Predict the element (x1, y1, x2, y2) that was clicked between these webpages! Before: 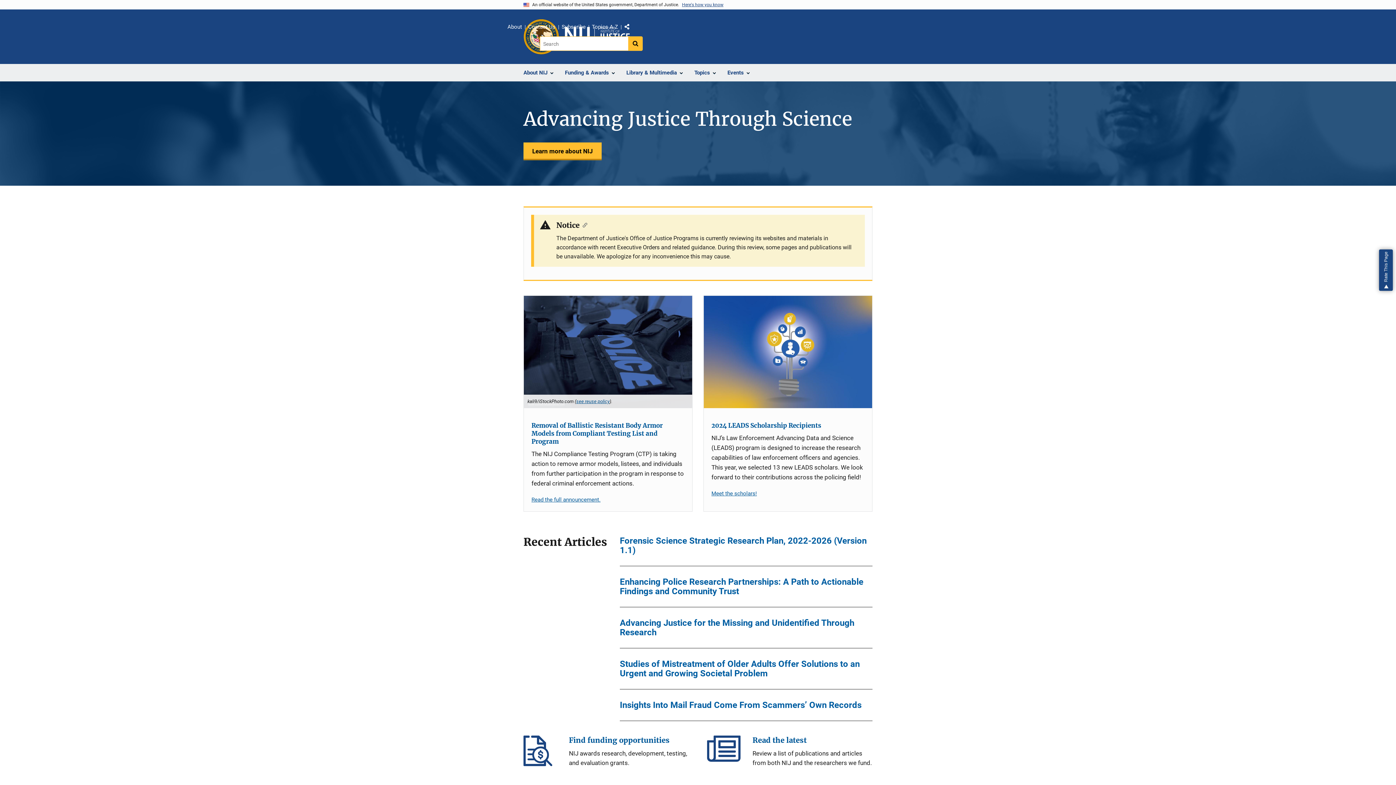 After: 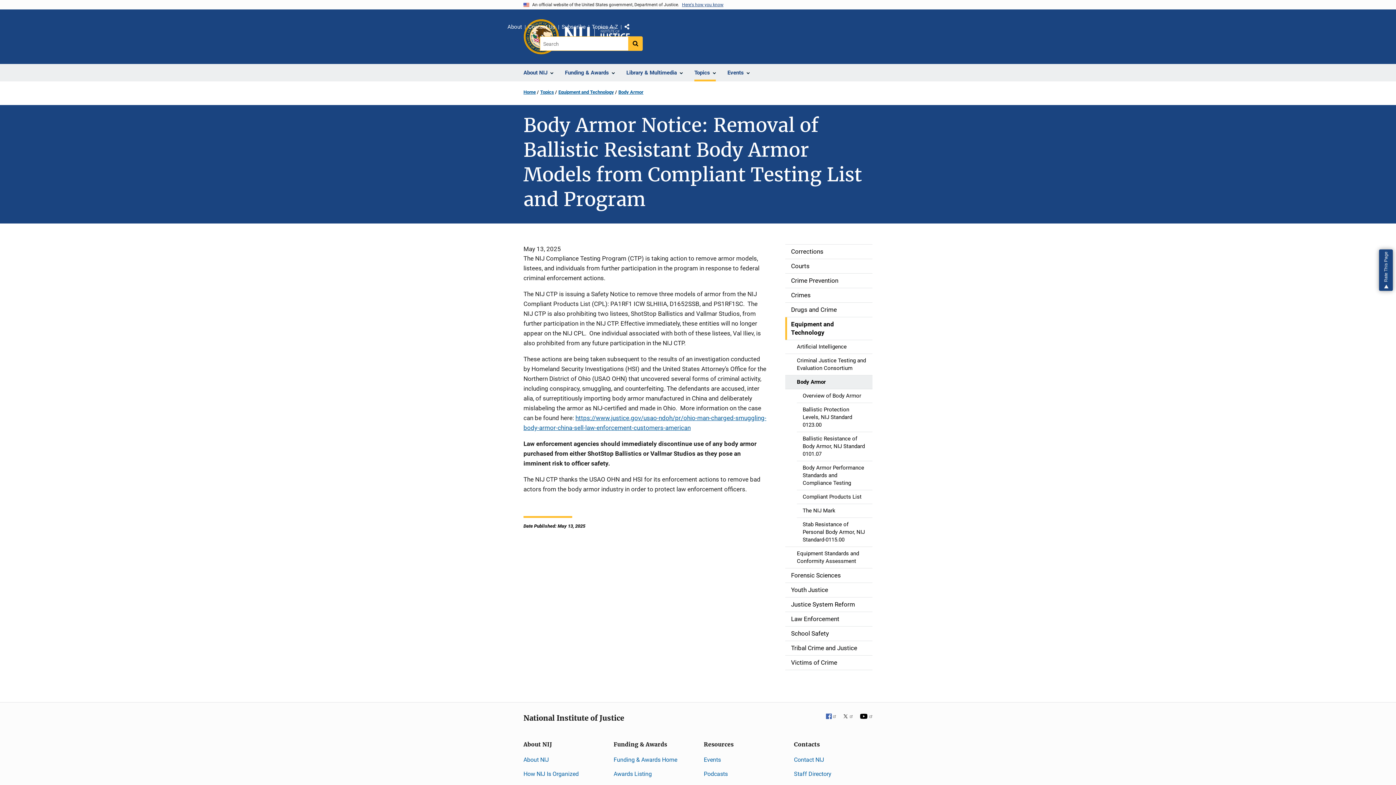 Action: bbox: (524, 296, 692, 408) label: Removal of Ballistic Resistant Body Armor Models from Compliant Testing List and Program